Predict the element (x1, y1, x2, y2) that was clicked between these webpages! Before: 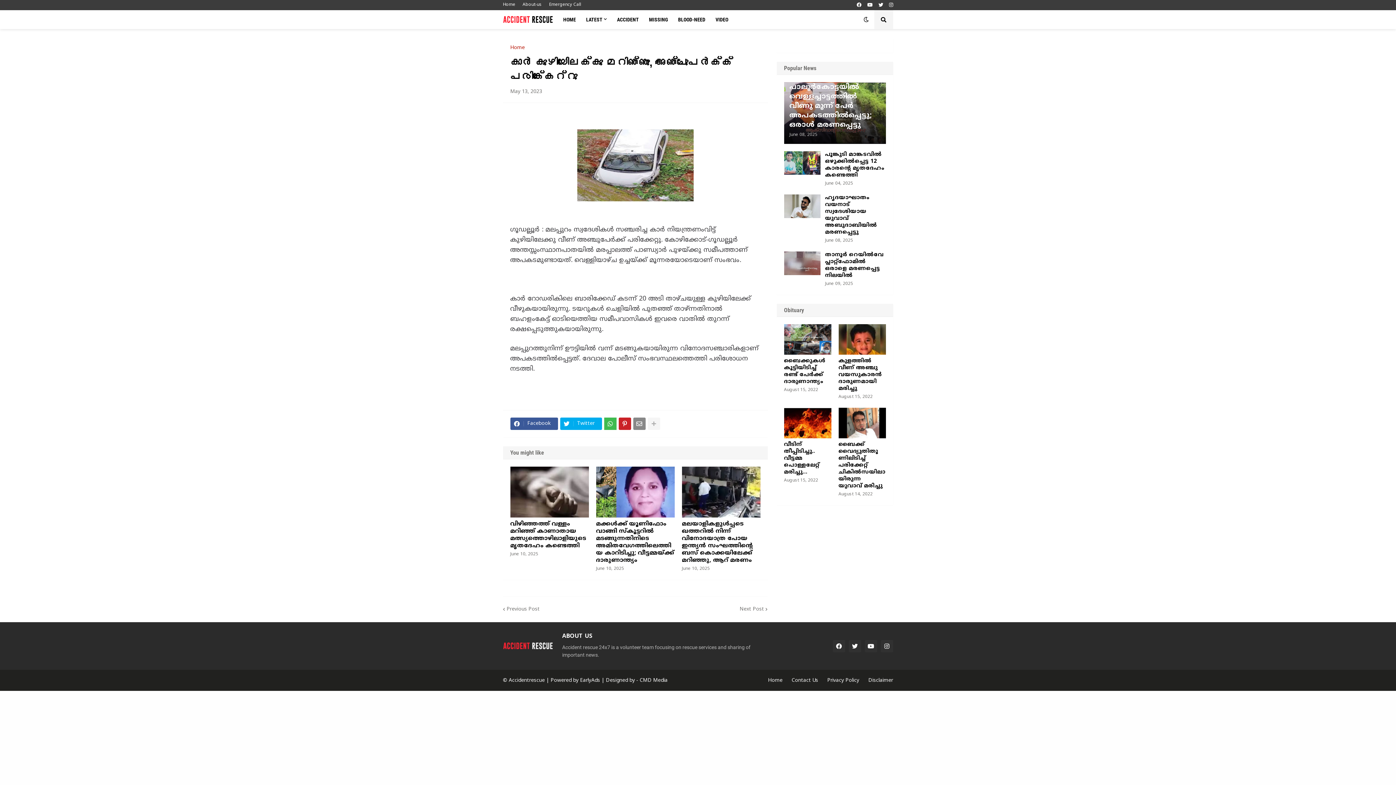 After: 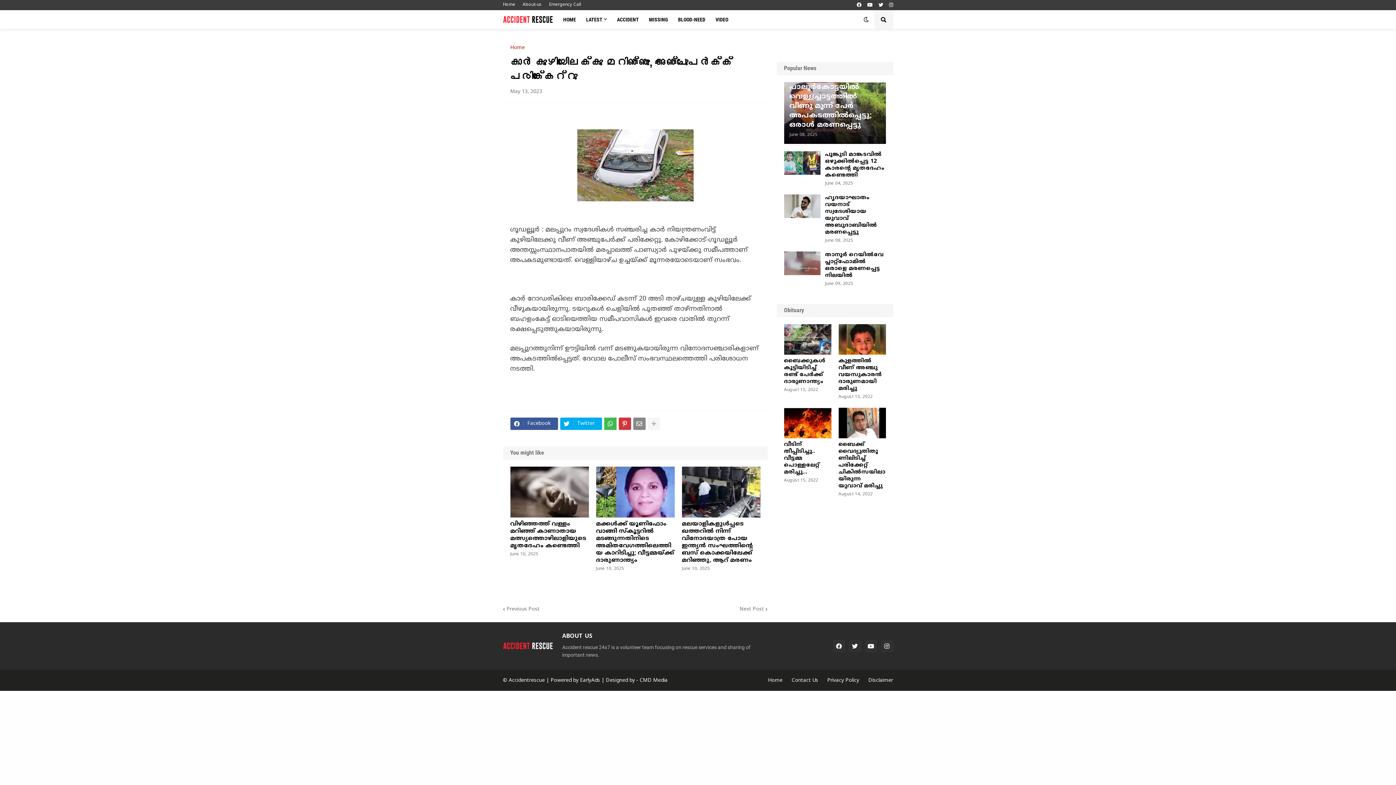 Action: bbox: (618, 417, 631, 430)